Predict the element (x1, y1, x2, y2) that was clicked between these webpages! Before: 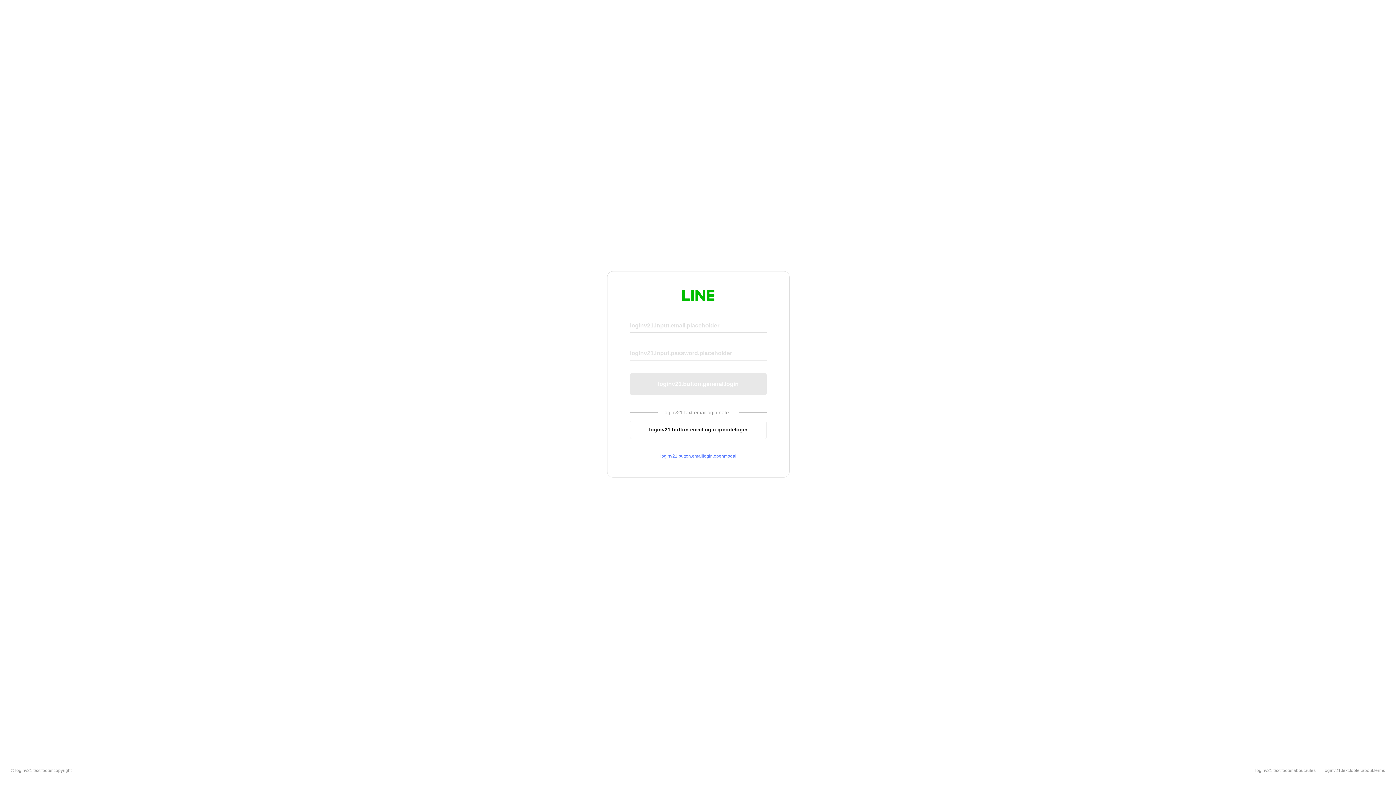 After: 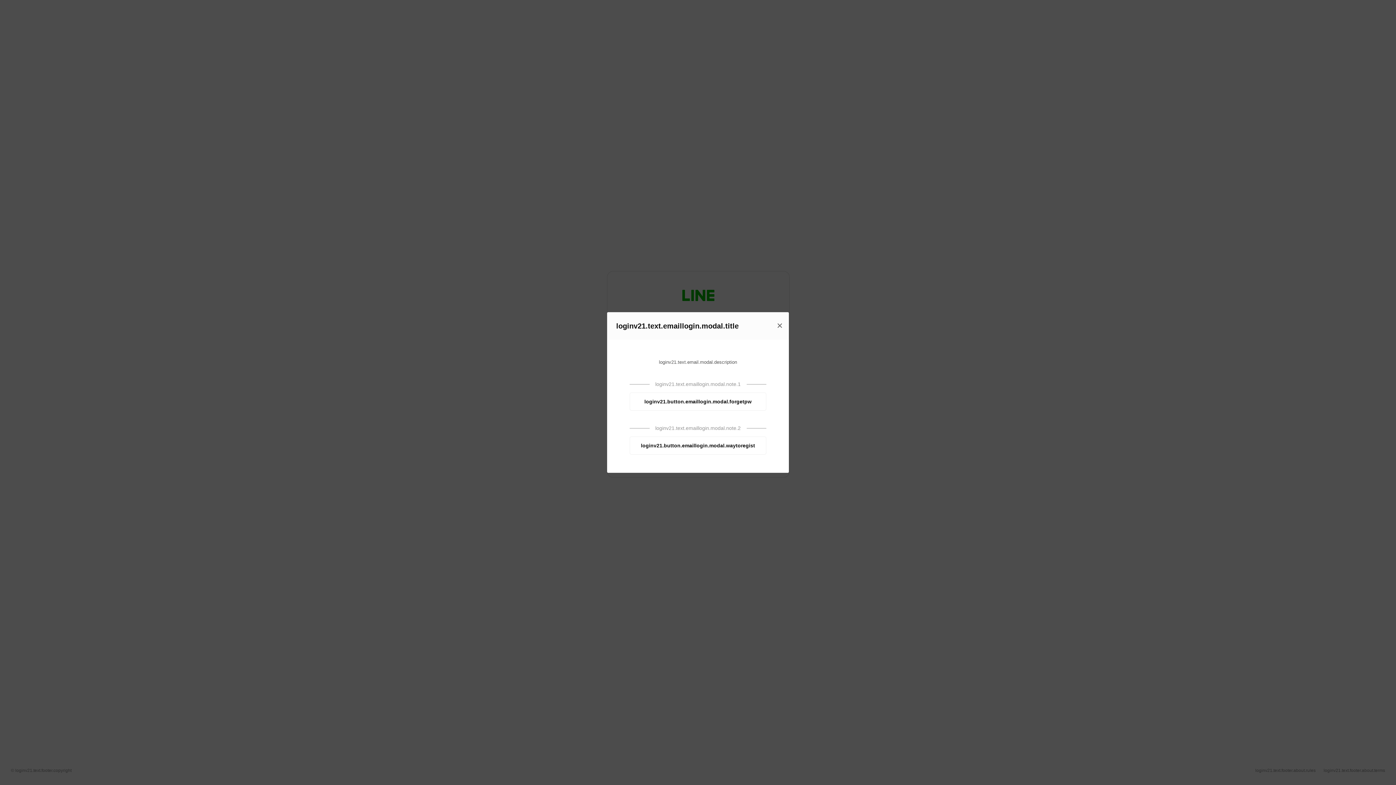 Action: bbox: (630, 453, 766, 459) label: loginv21.button.emaillogin.openmodal